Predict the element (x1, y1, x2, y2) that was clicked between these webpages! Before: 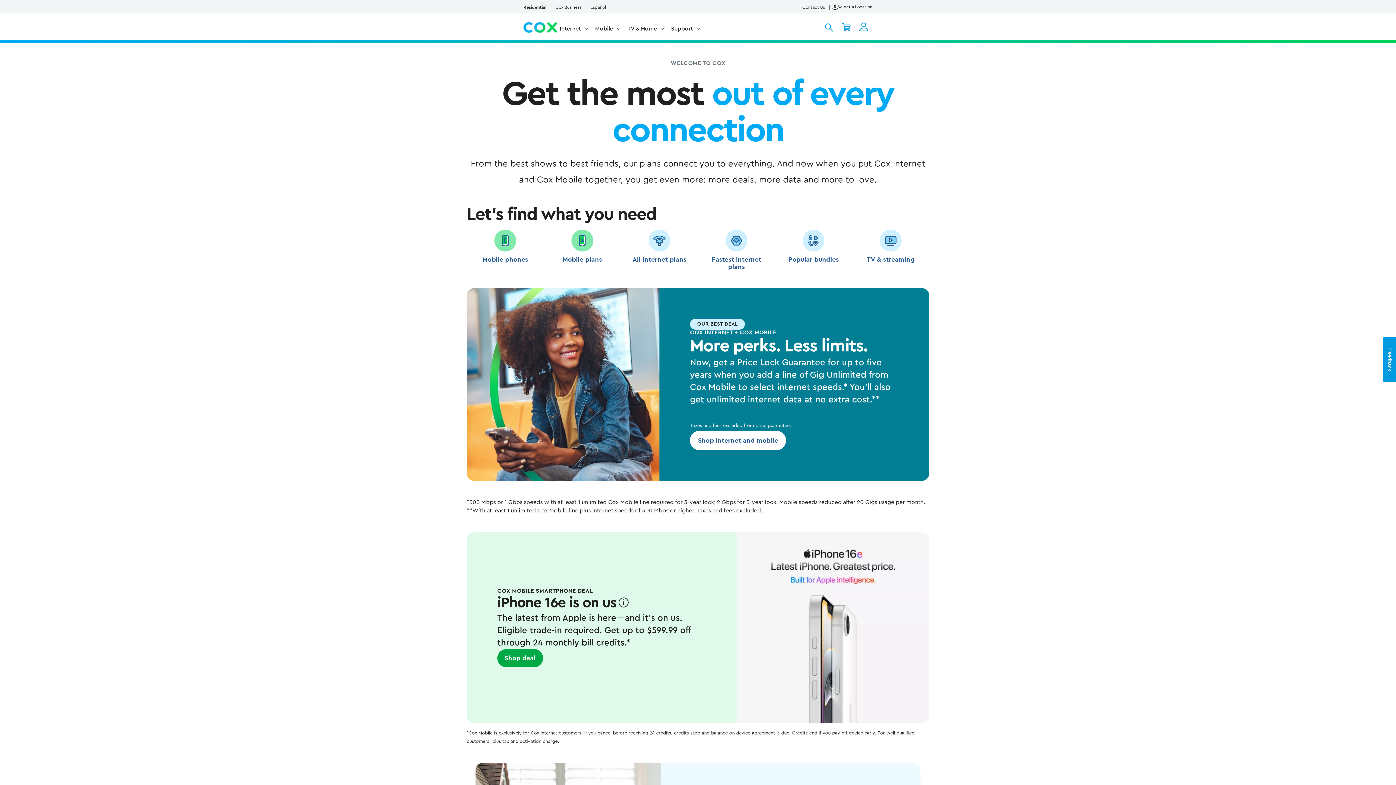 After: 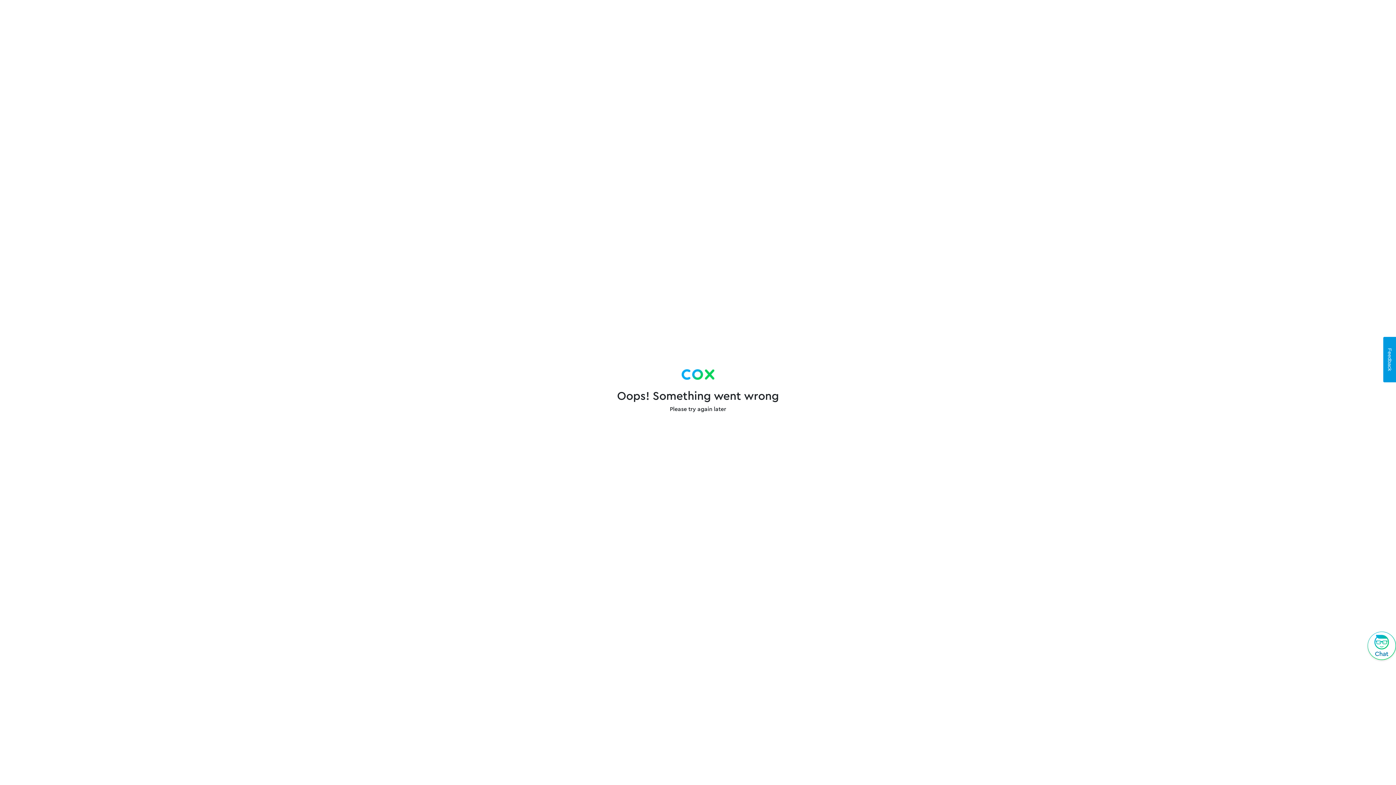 Action: bbox: (824, 24, 833, 30)